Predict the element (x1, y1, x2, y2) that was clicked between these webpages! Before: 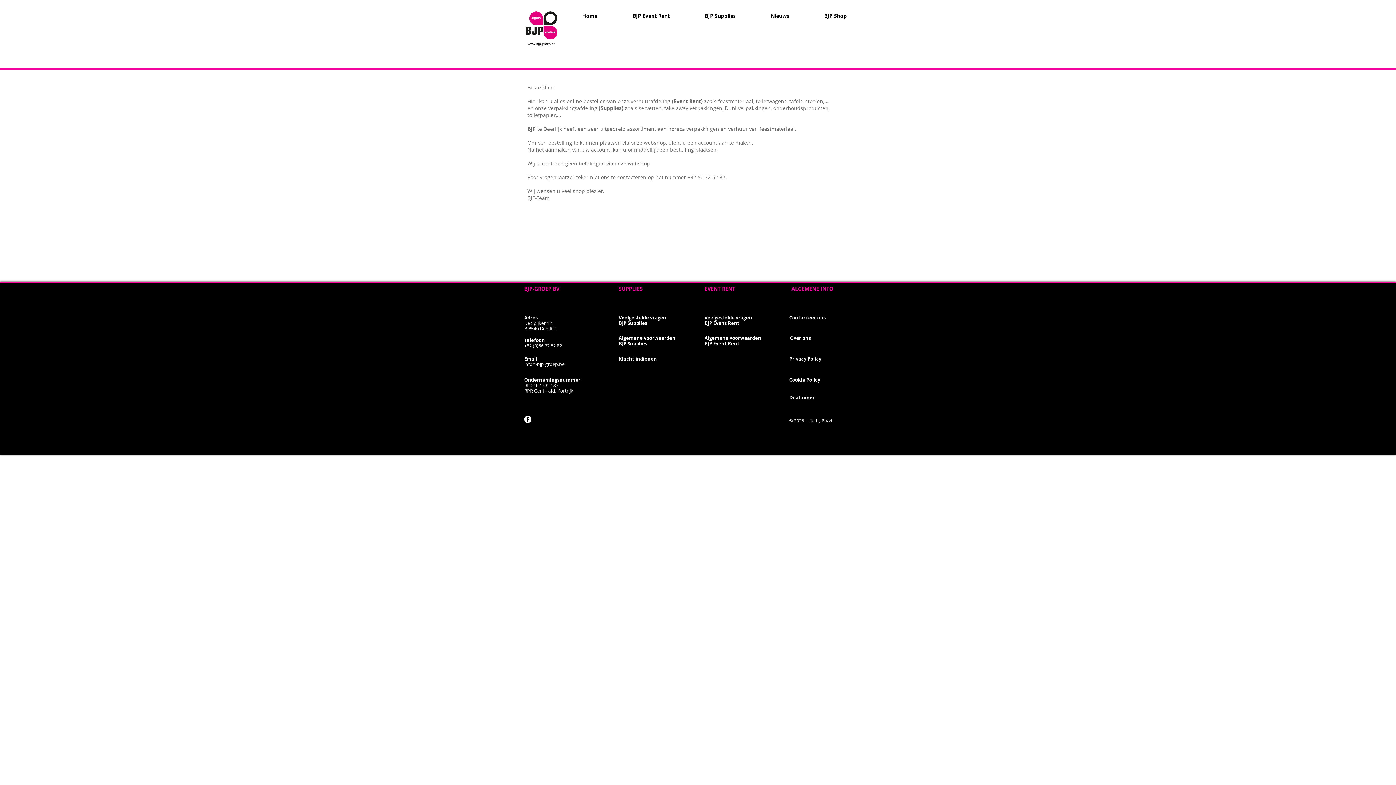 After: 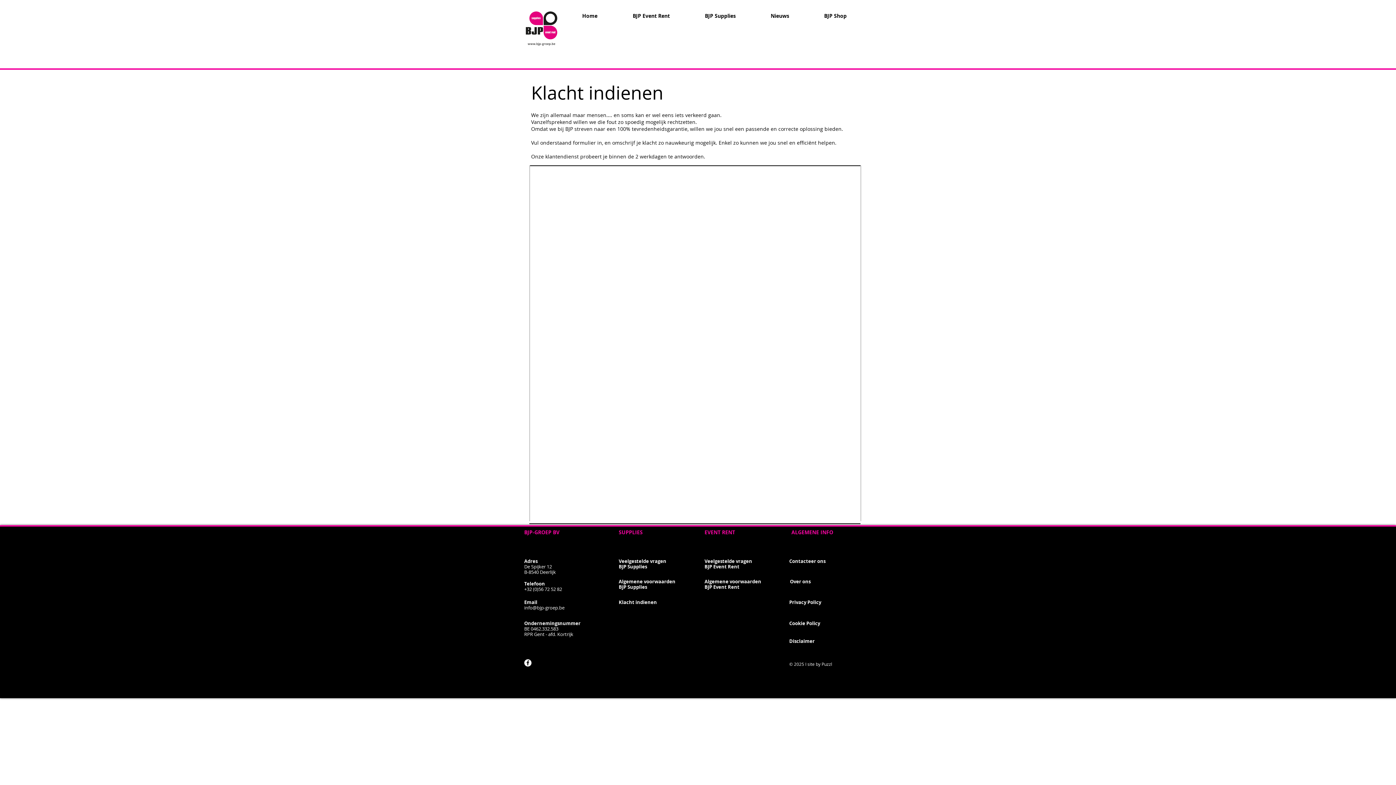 Action: label: Klacht indienen bbox: (618, 355, 657, 362)